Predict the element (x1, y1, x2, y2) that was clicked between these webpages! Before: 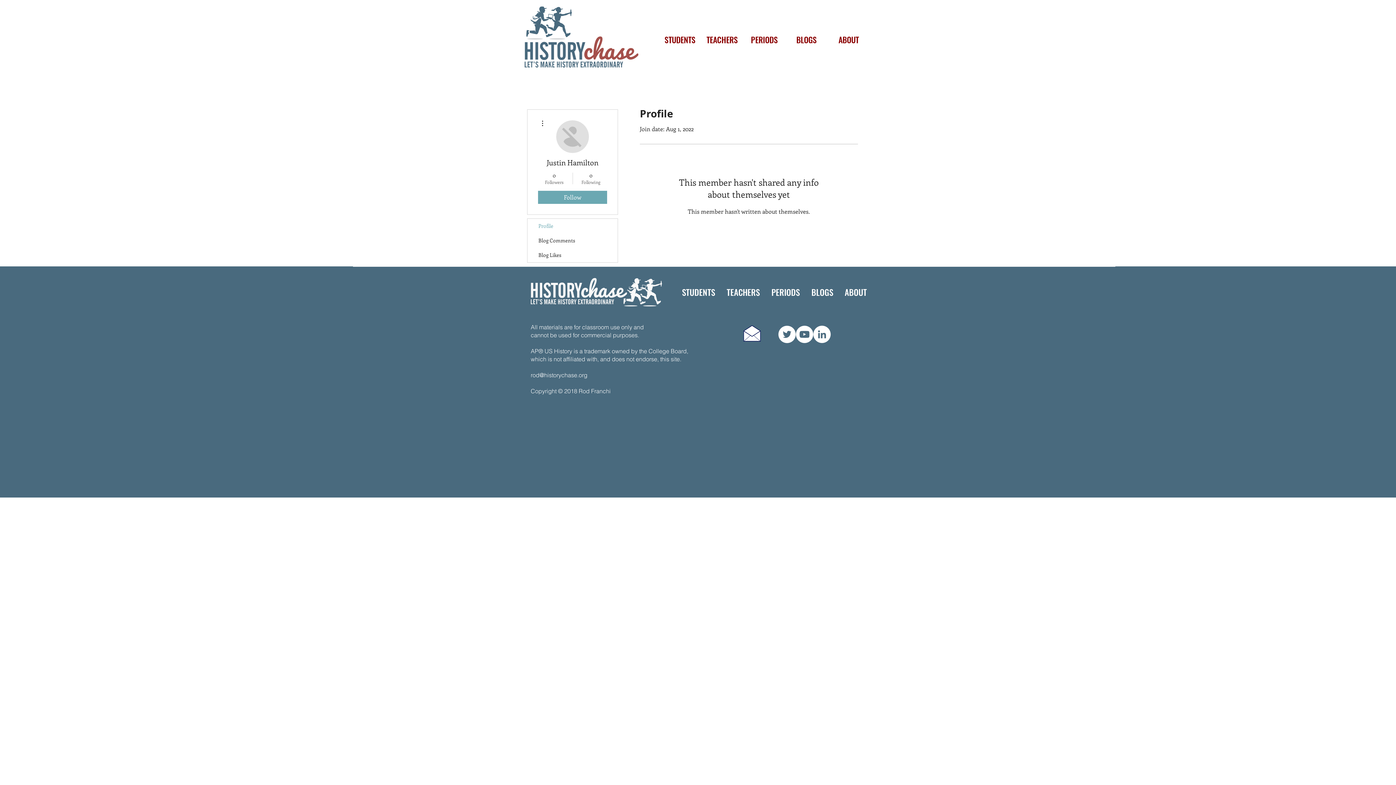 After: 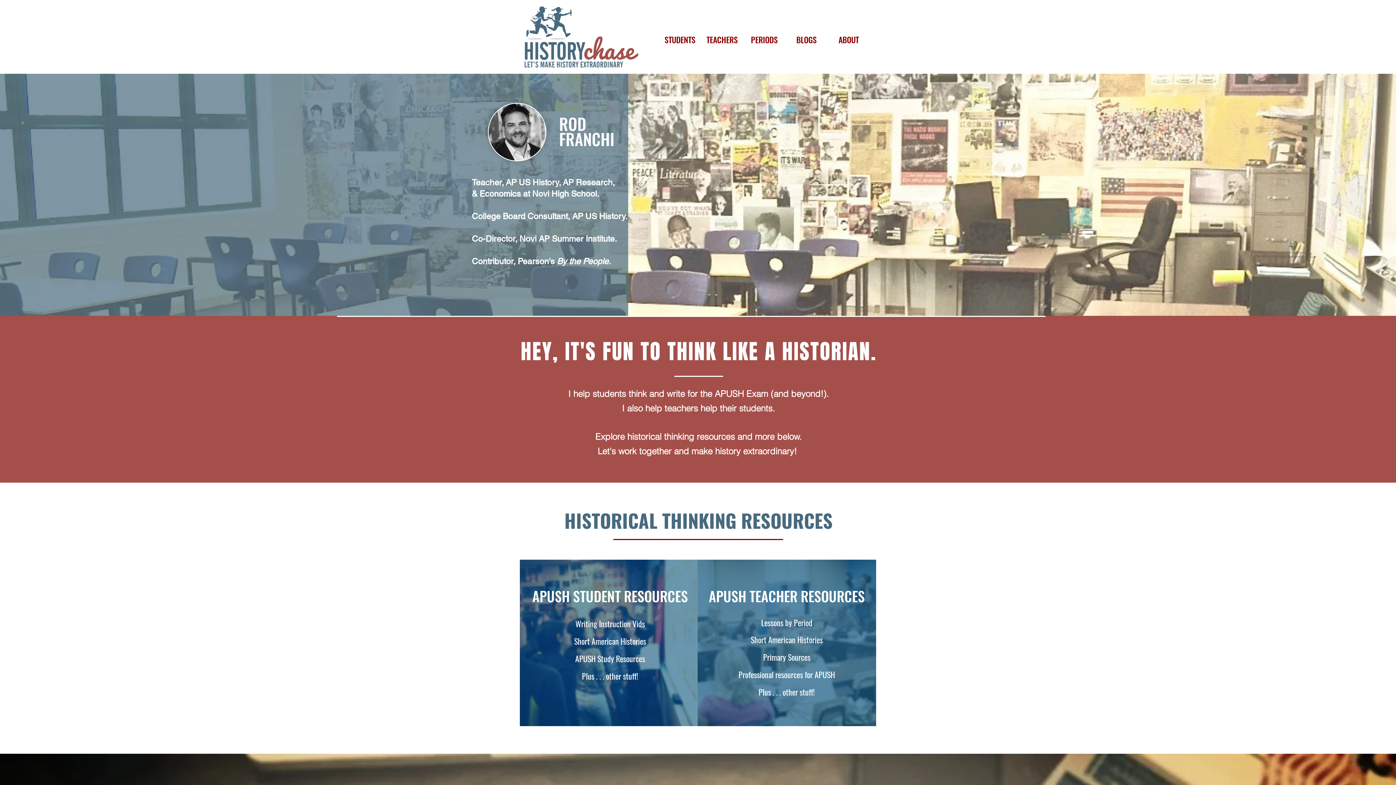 Action: label: ABOUT bbox: (839, 280, 872, 305)